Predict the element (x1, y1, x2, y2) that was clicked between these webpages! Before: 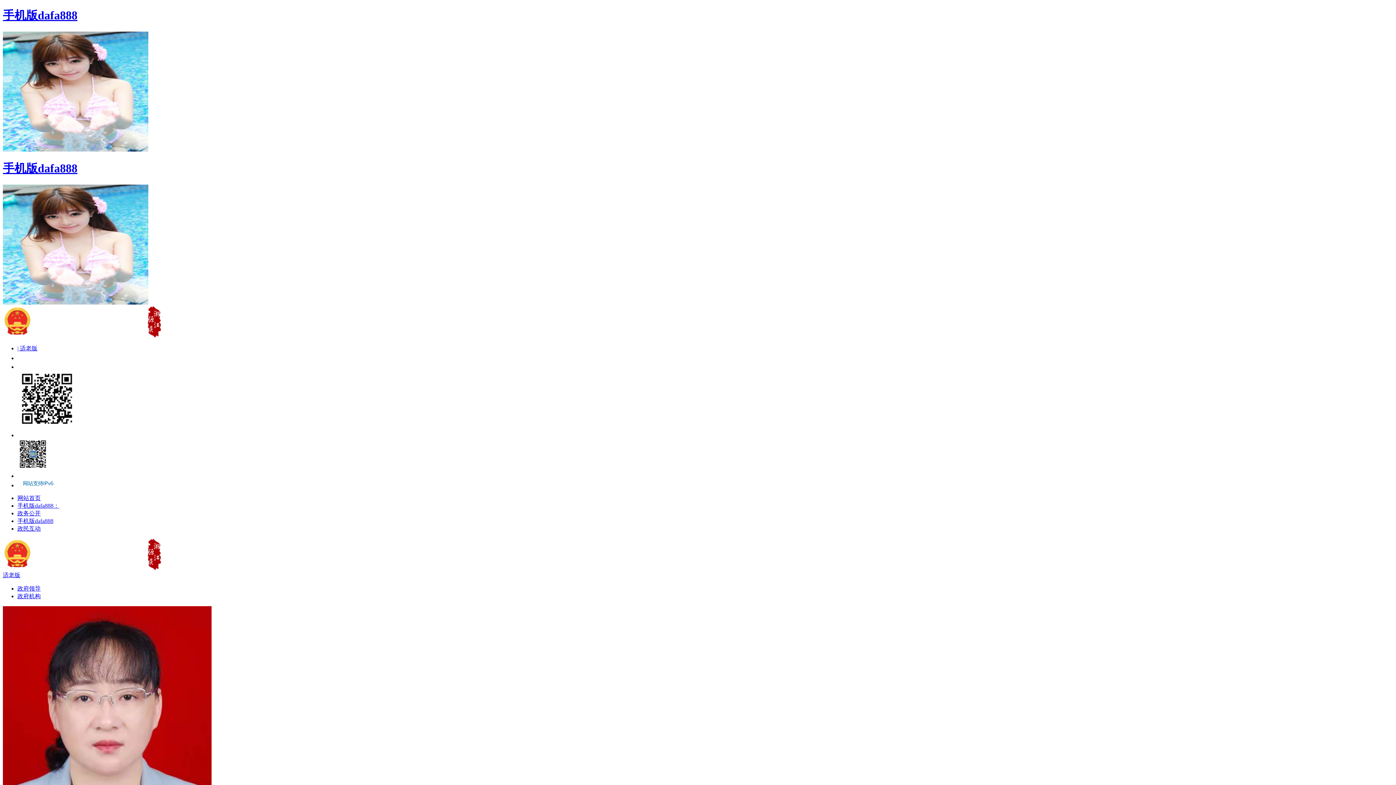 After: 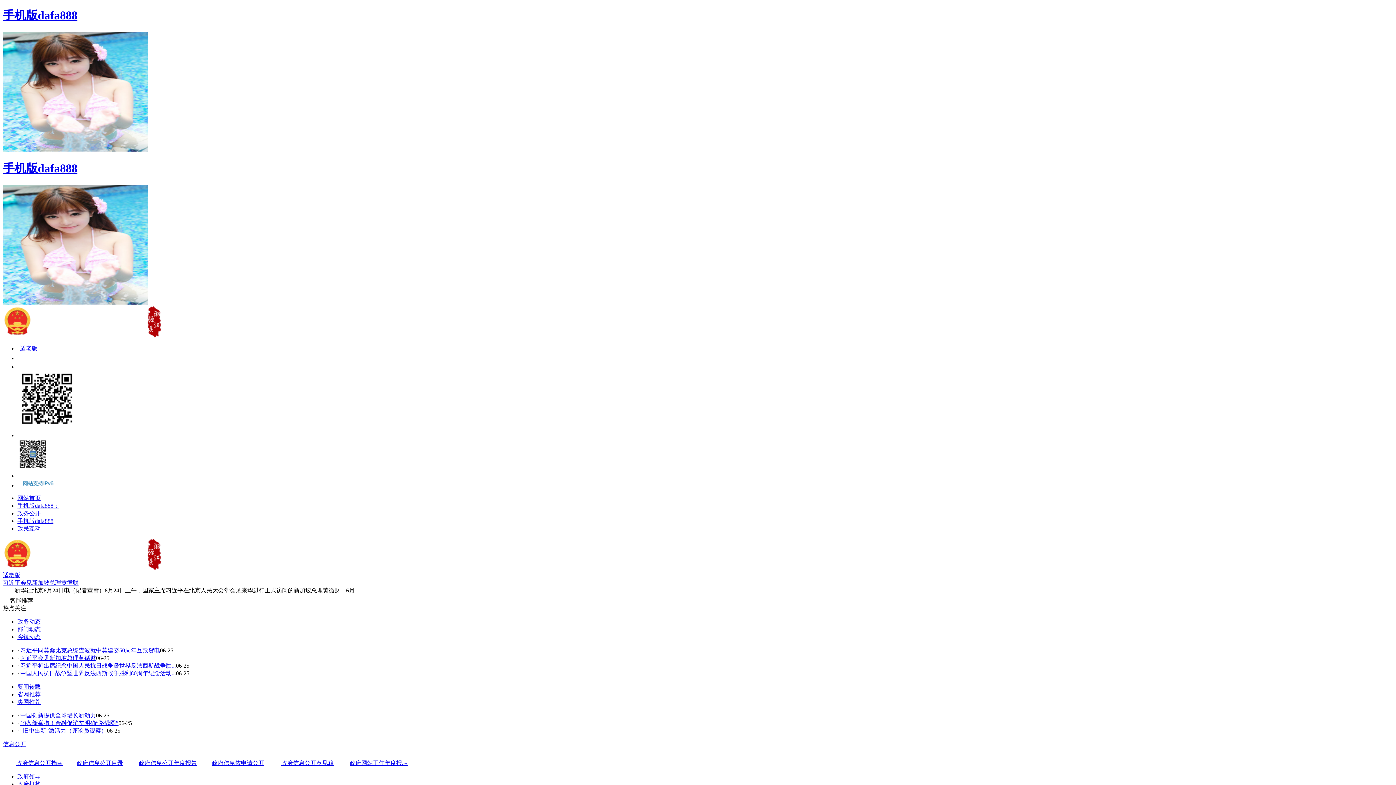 Action: label: 手机版dafa888 bbox: (2, 8, 77, 21)